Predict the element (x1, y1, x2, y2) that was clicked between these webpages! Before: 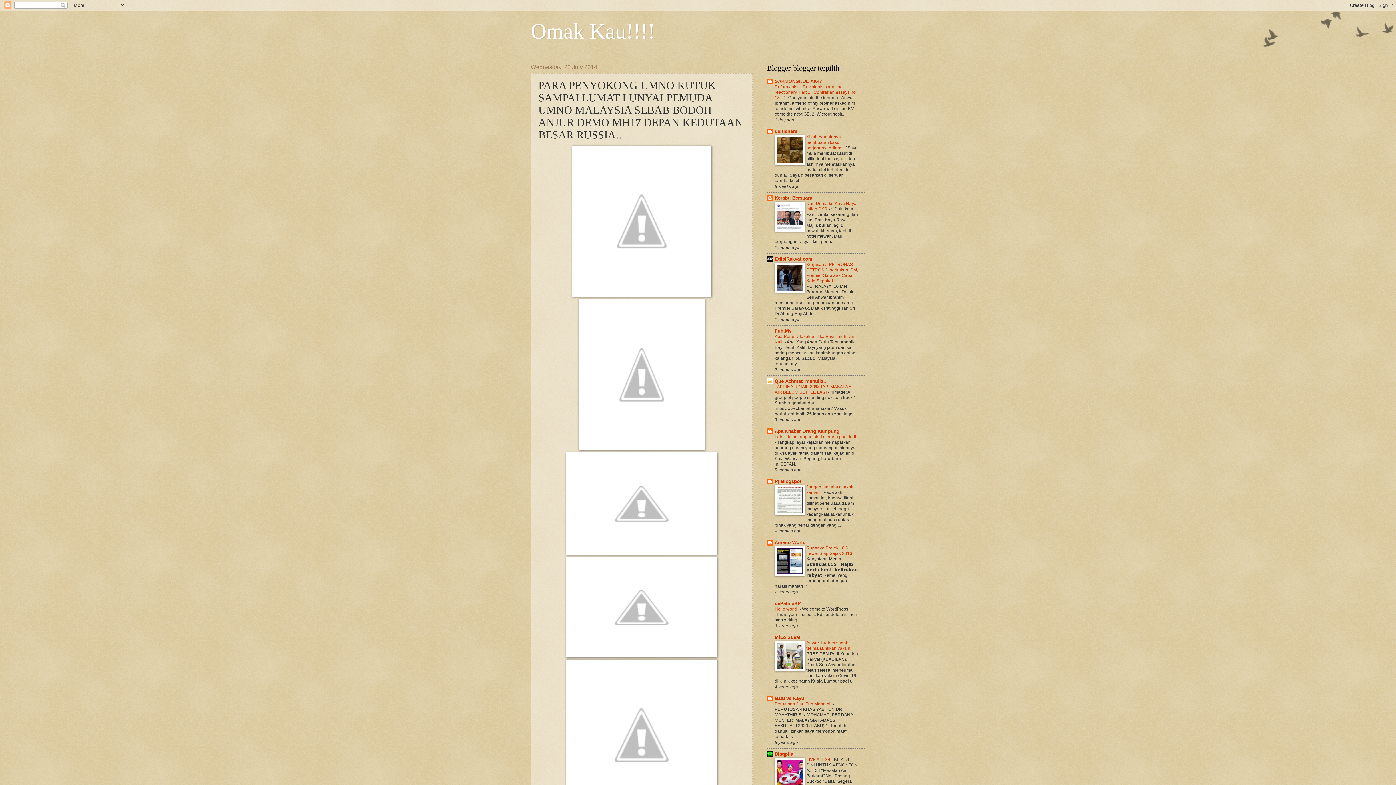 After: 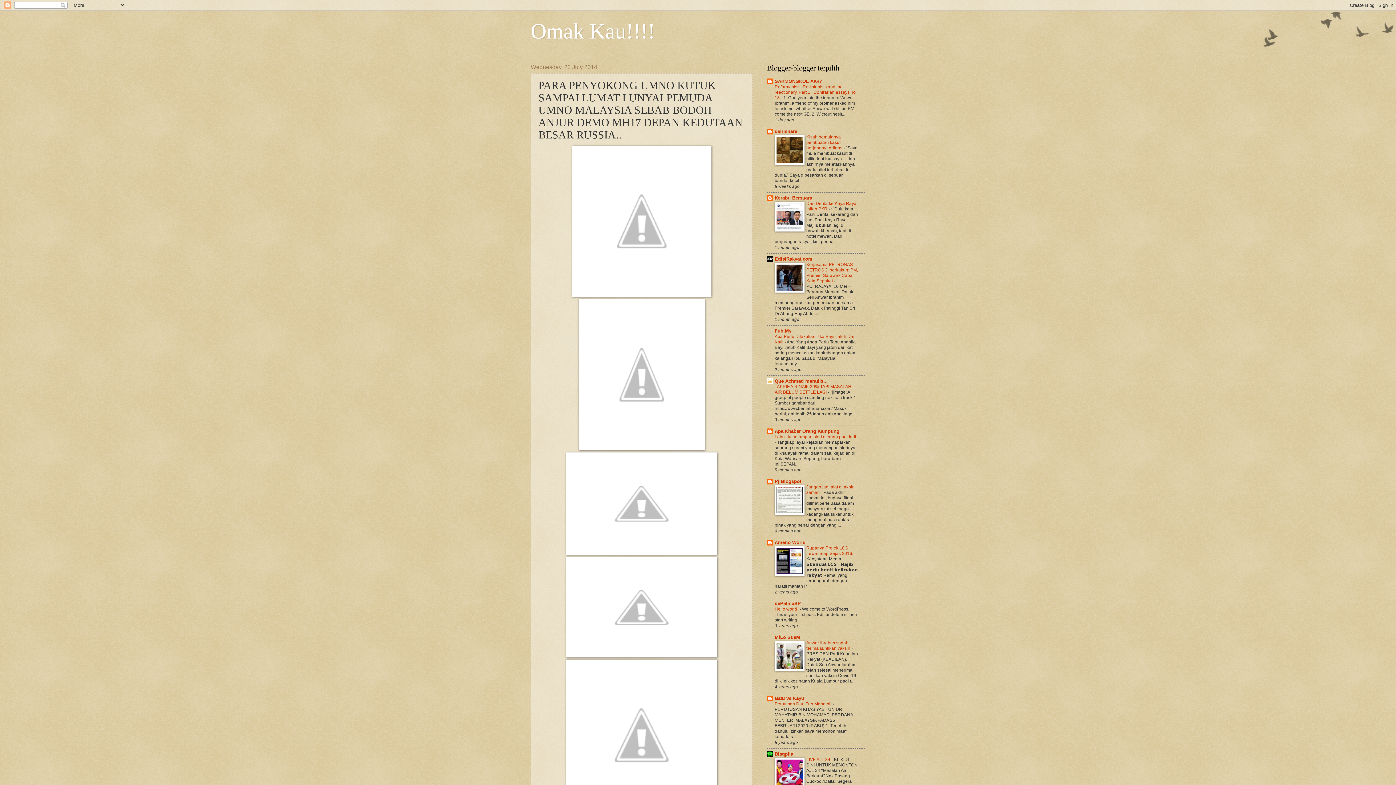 Action: bbox: (774, 667, 804, 672)